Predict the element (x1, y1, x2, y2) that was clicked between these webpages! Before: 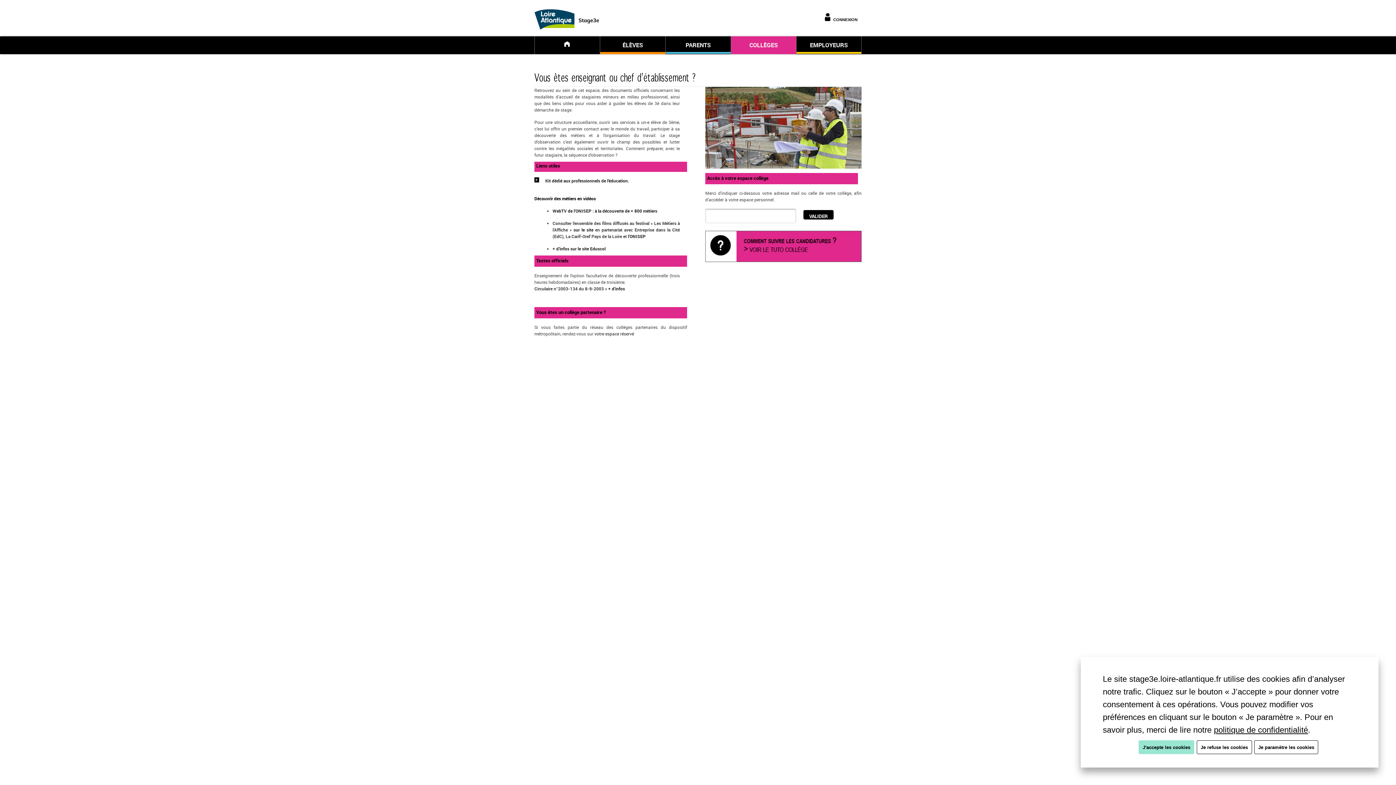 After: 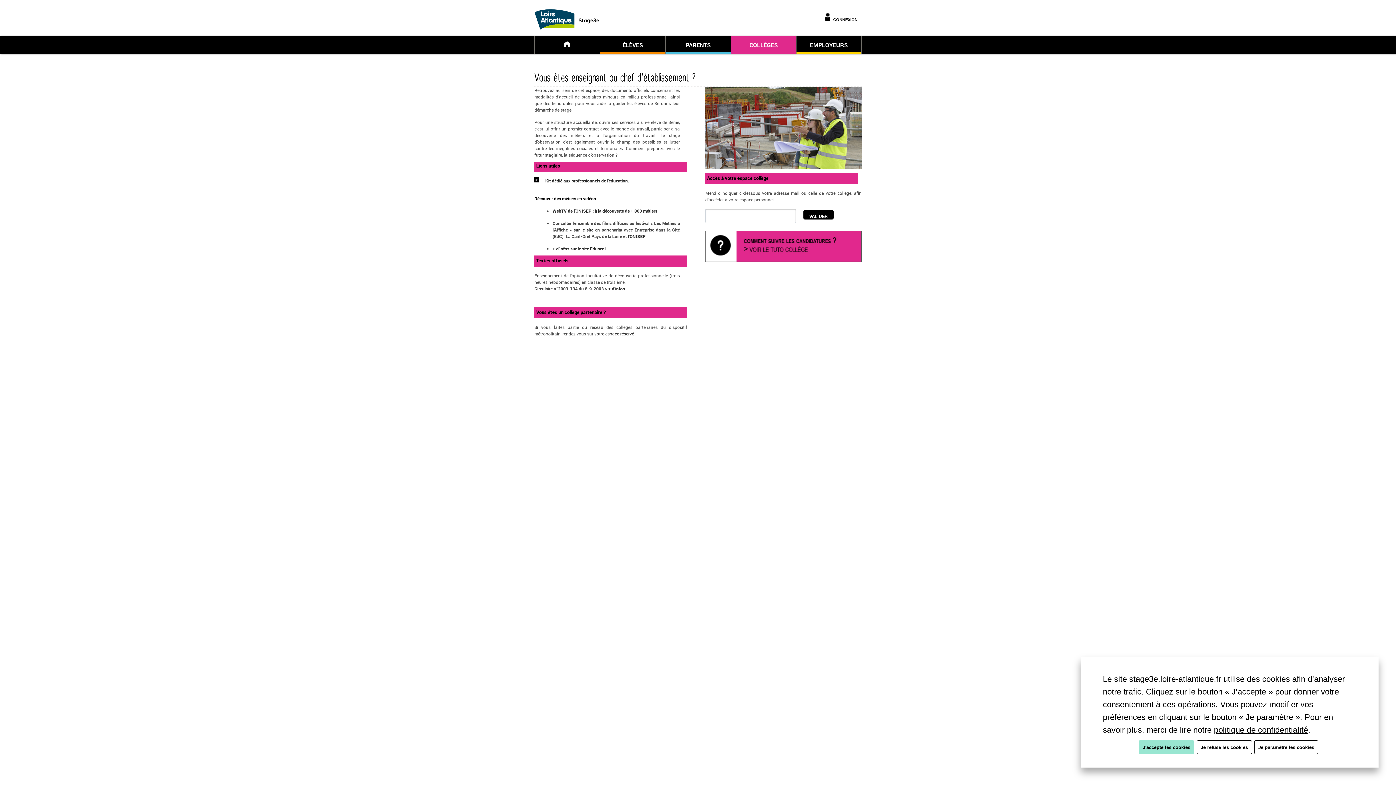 Action: label: COLLÈGES bbox: (731, 38, 796, 53)